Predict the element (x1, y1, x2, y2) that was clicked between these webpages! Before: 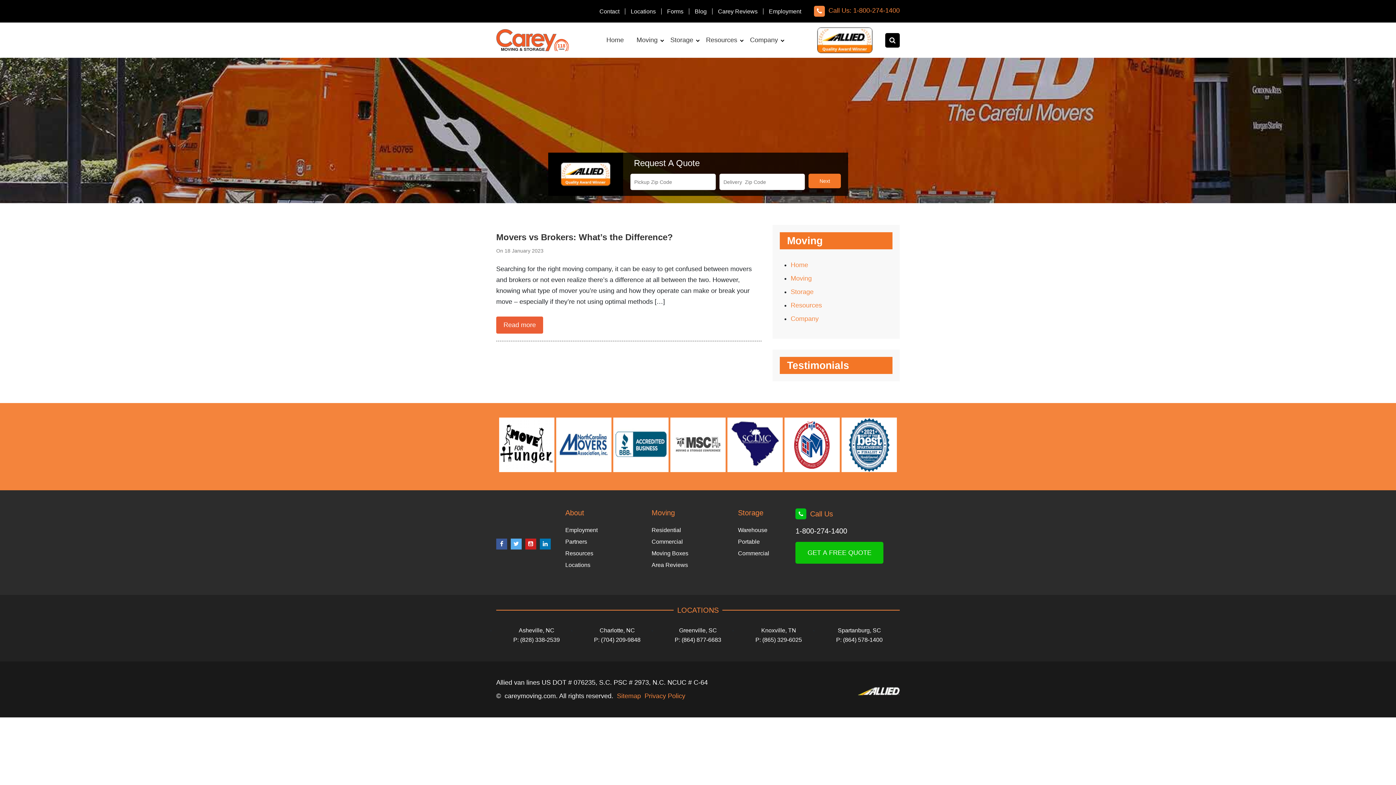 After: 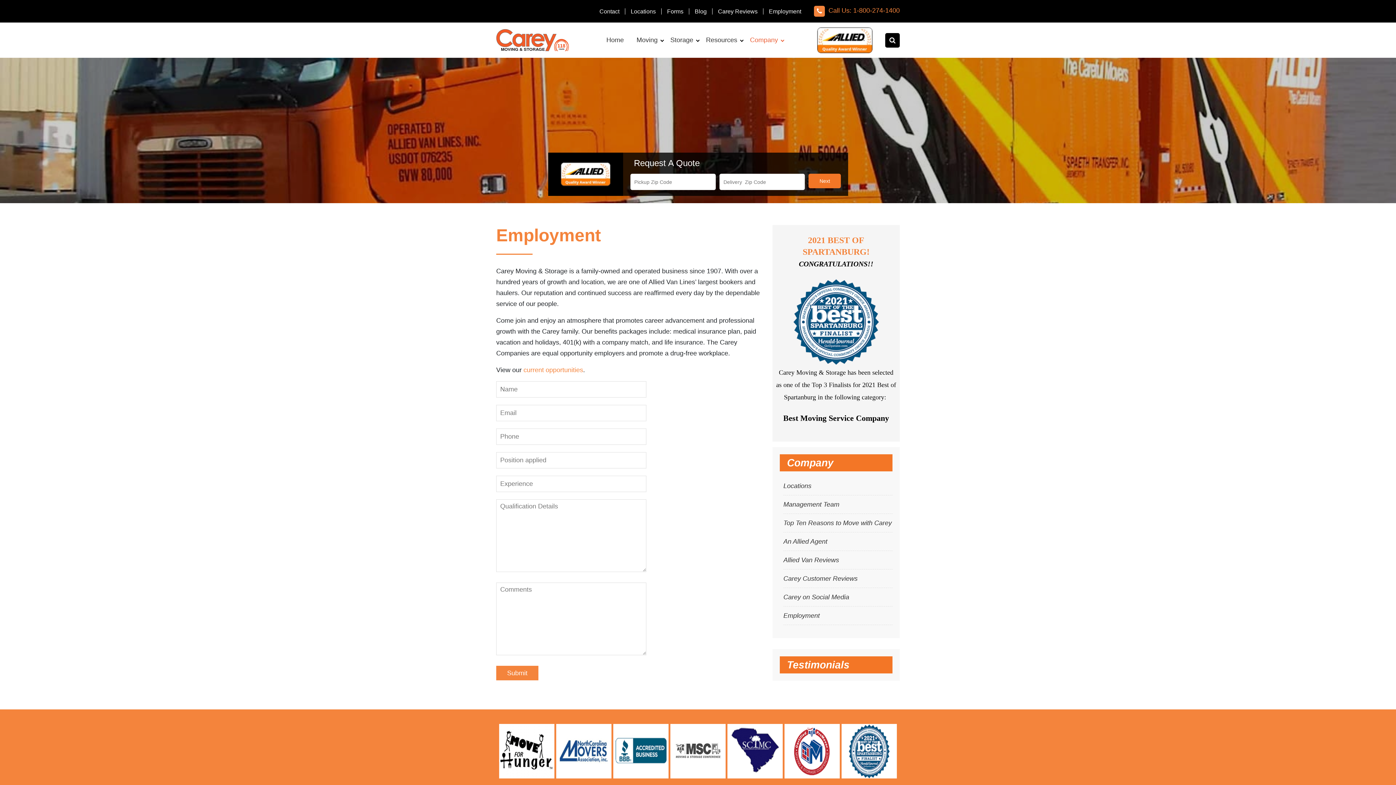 Action: bbox: (763, 8, 806, 14) label: Employment